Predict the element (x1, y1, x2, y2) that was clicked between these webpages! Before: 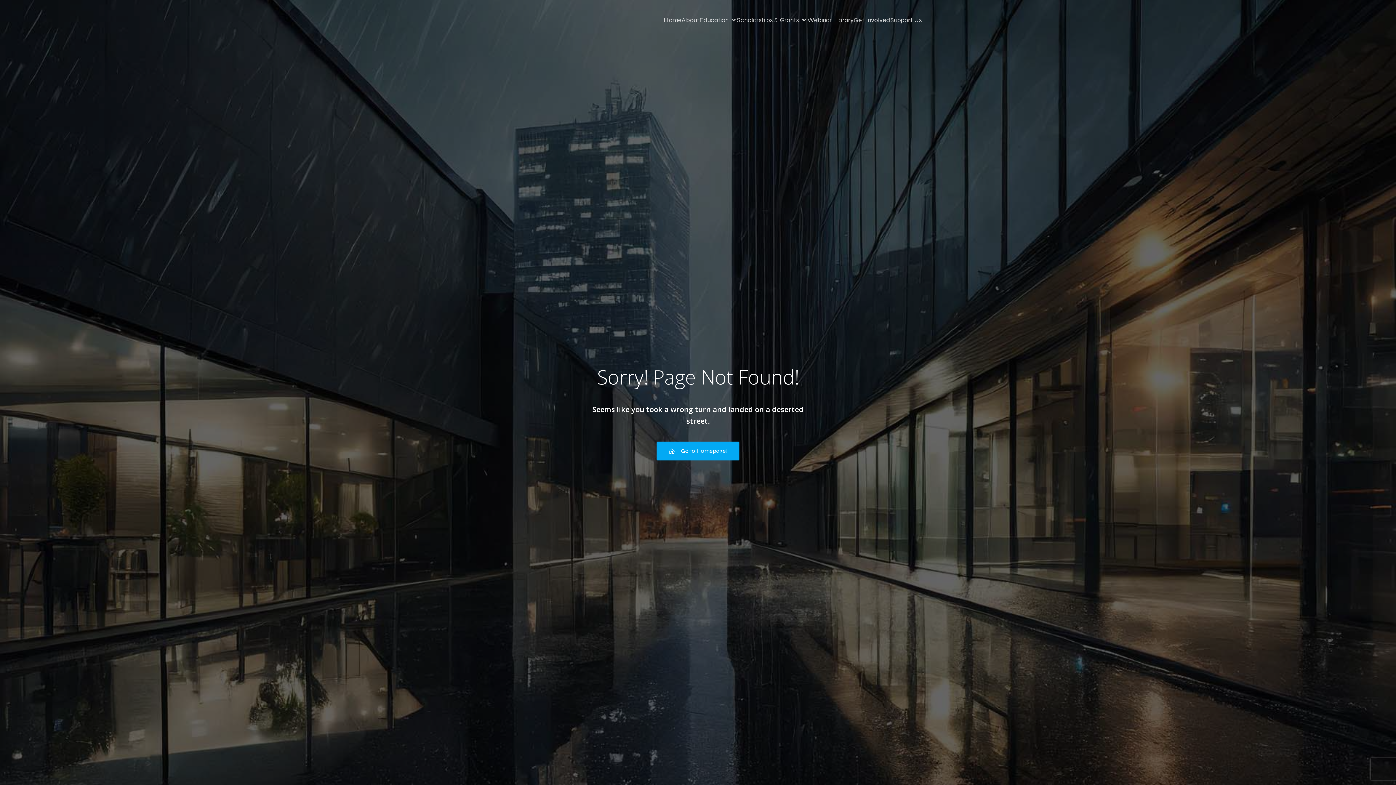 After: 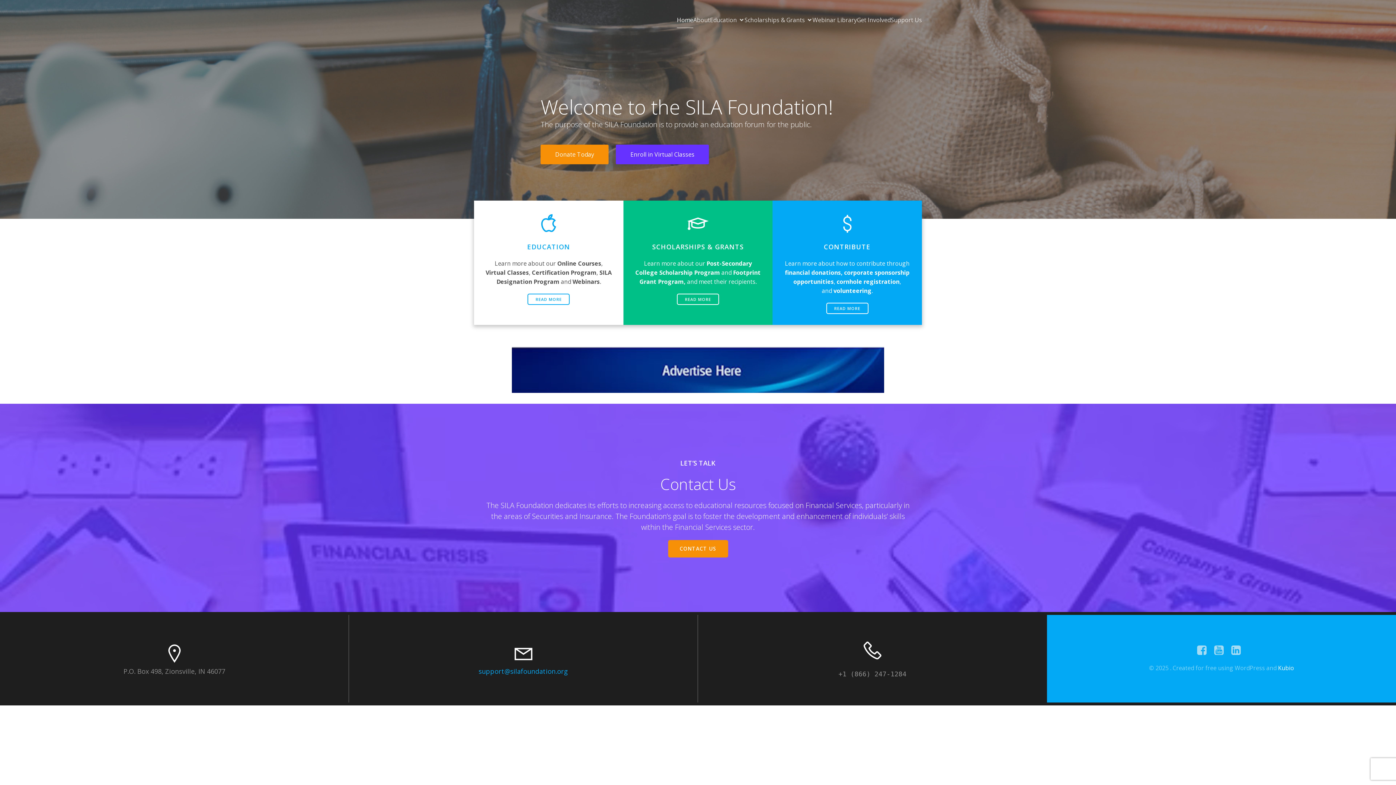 Action: label: Home bbox: (664, 11, 681, 28)